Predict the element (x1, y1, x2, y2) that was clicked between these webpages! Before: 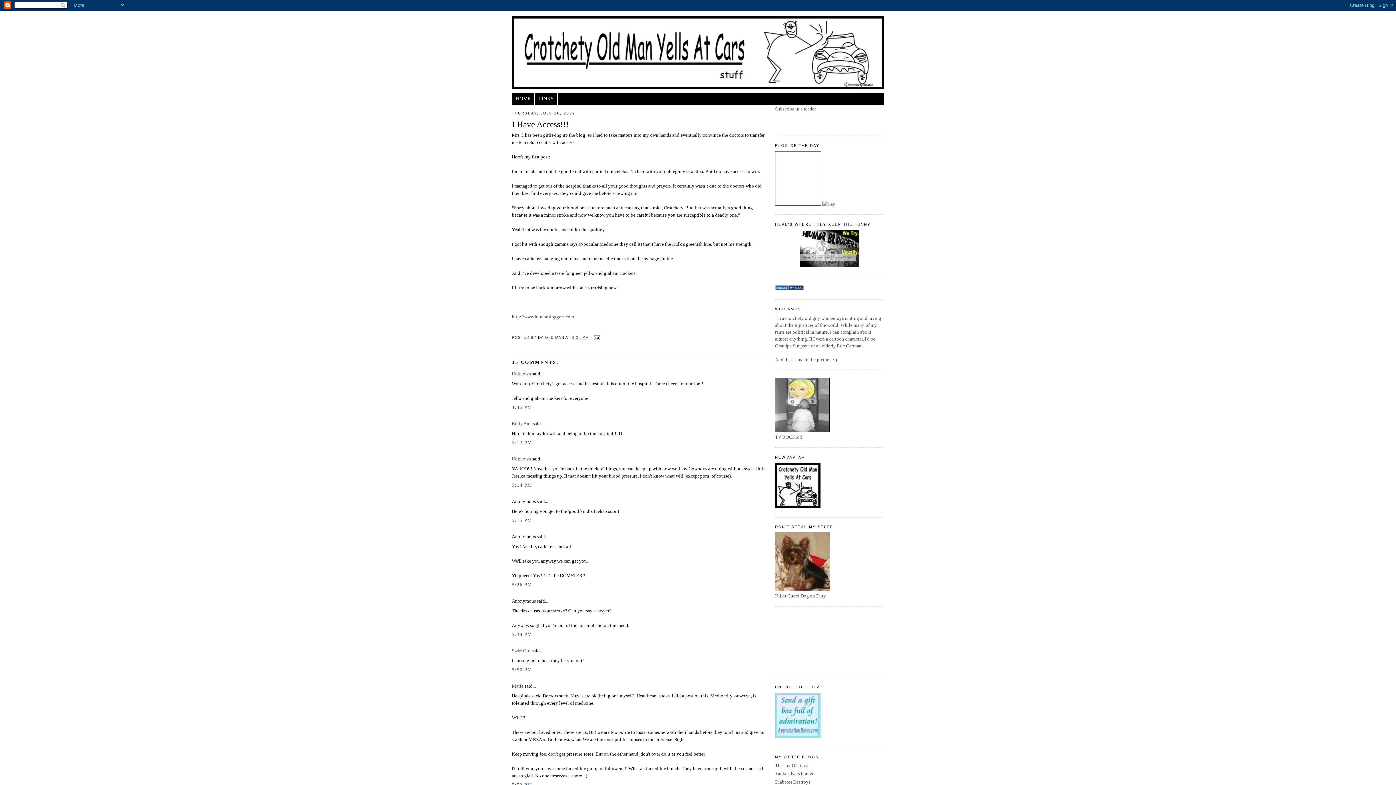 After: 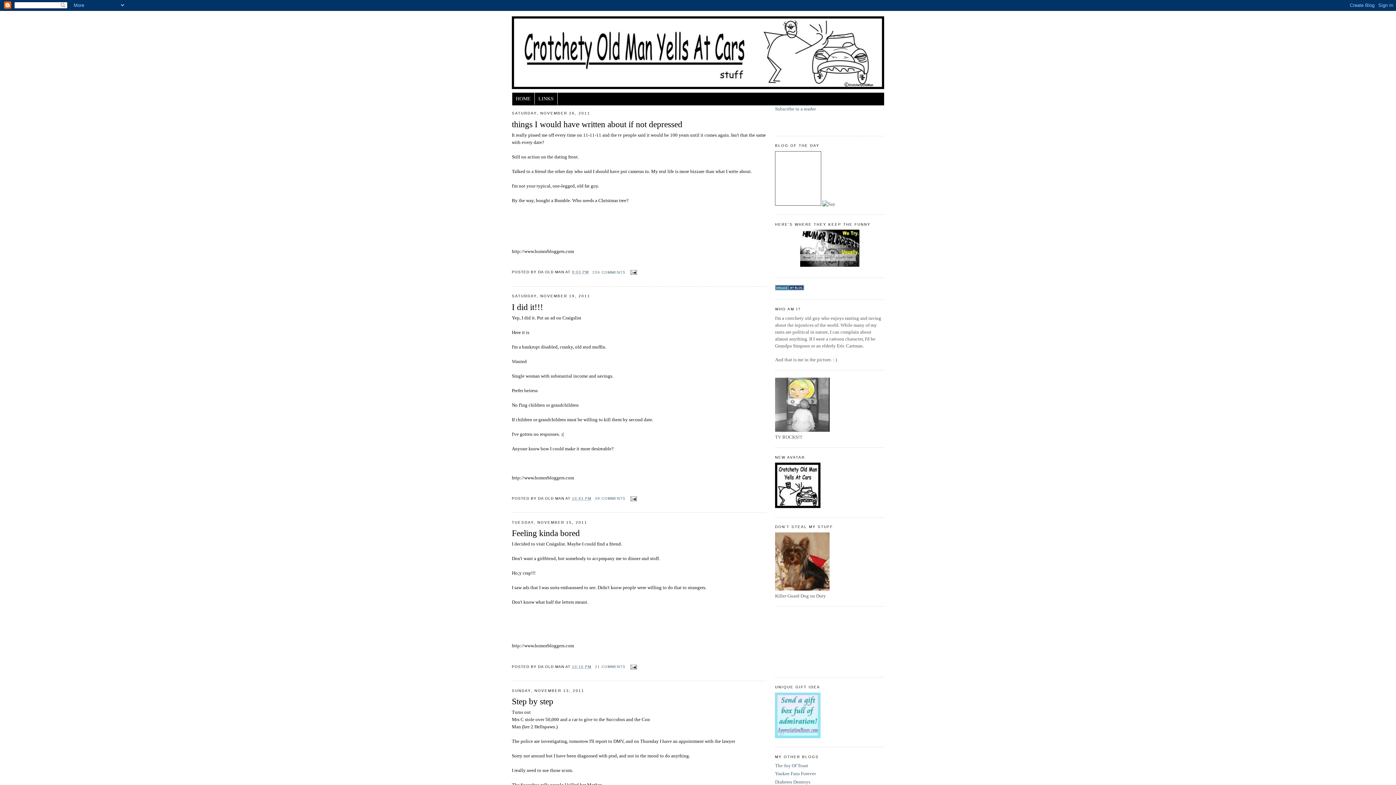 Action: bbox: (512, 16, 882, 89)